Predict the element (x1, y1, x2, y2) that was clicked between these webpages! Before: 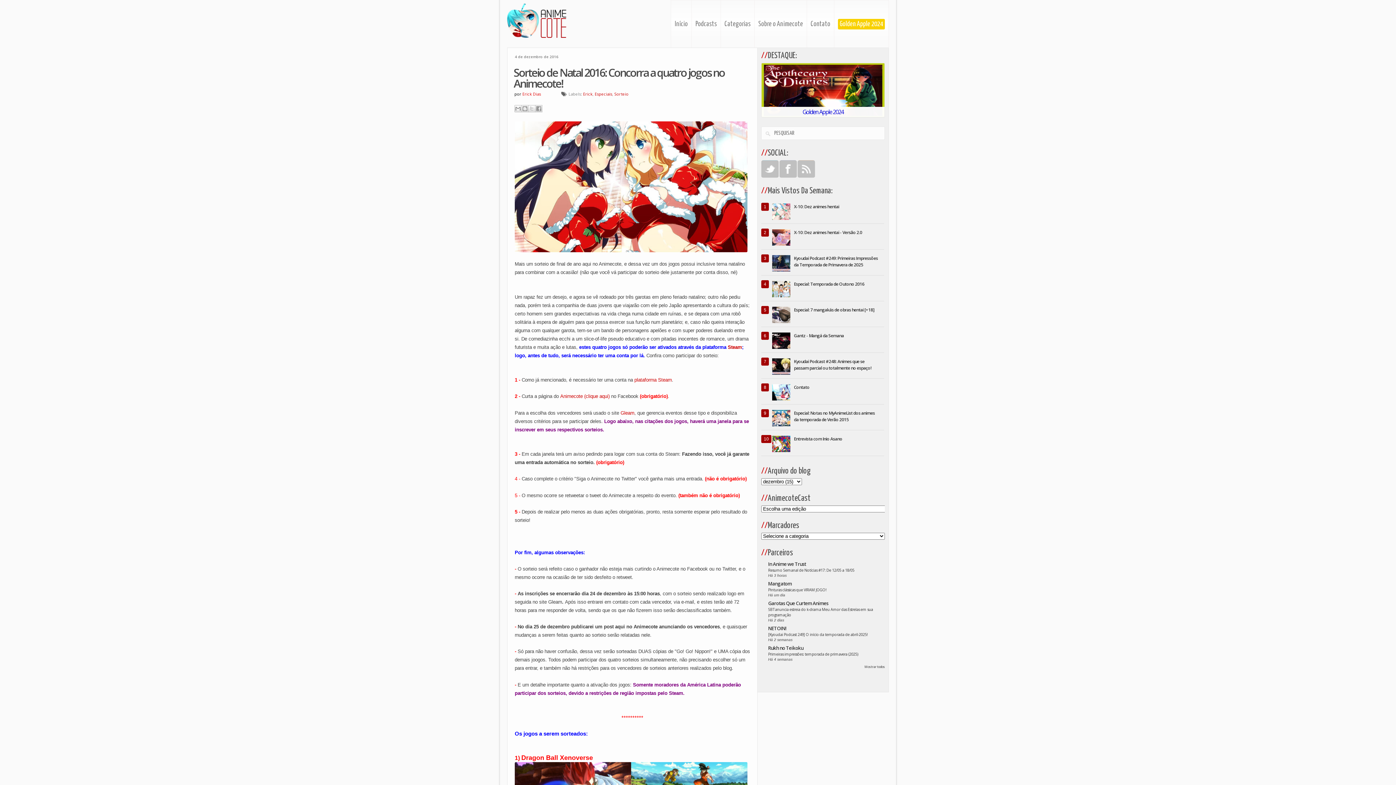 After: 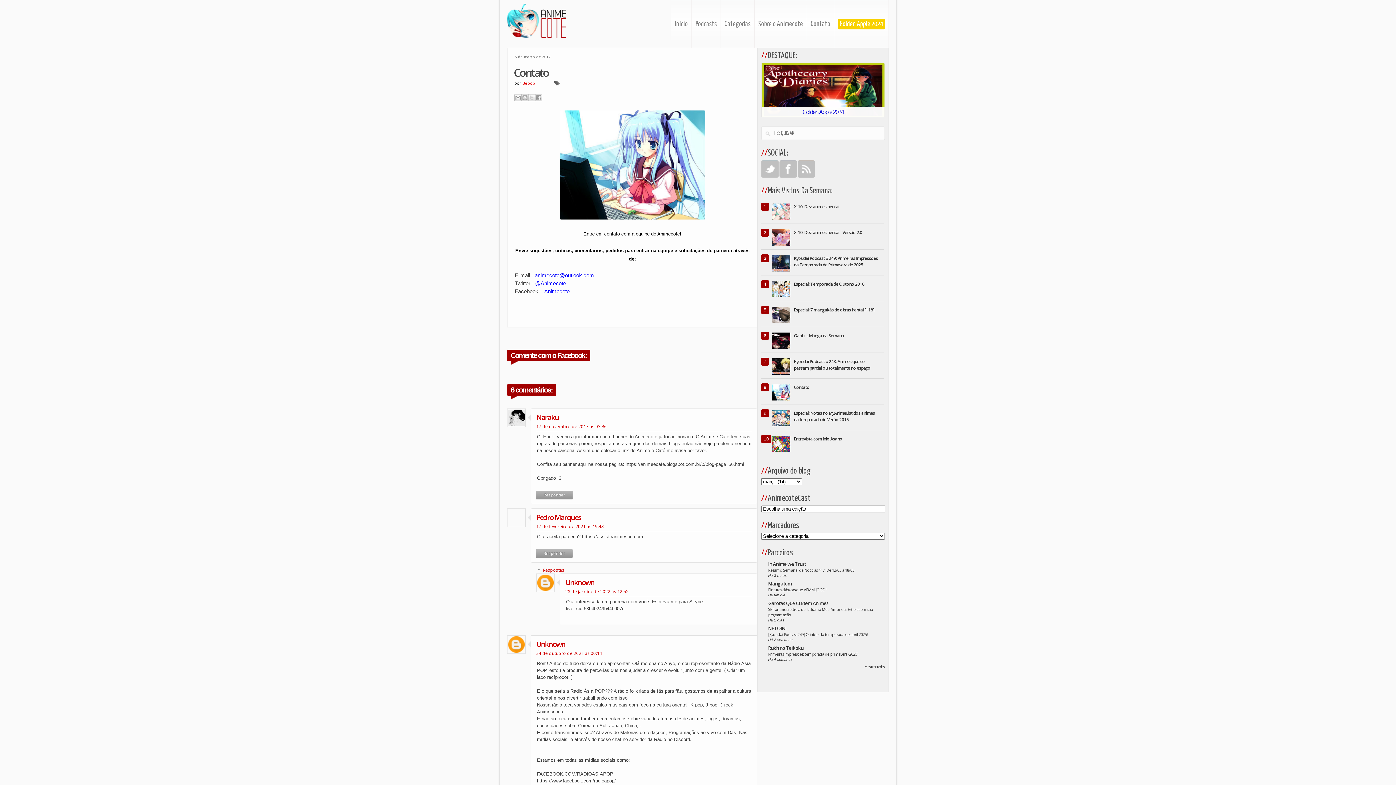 Action: label: Contato bbox: (810, 20, 830, 27)